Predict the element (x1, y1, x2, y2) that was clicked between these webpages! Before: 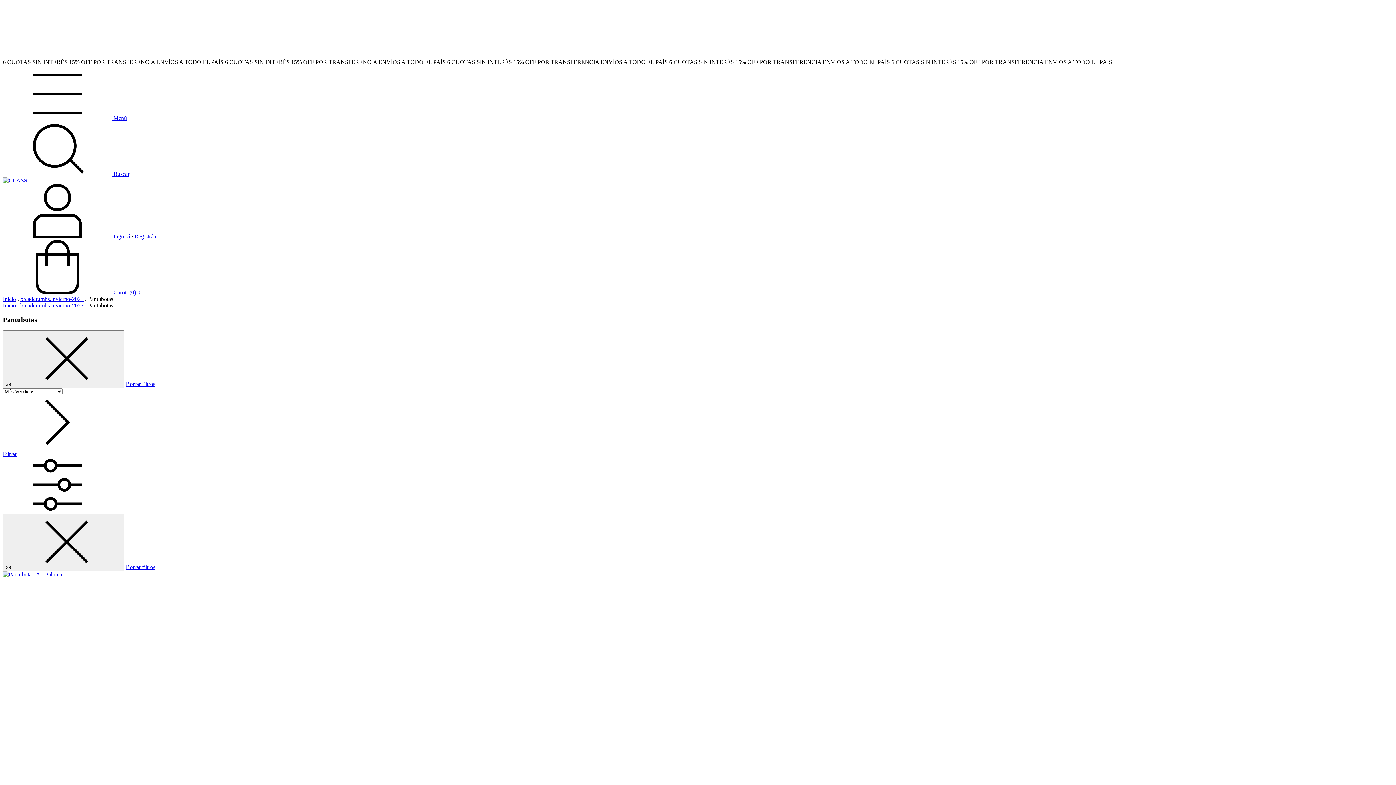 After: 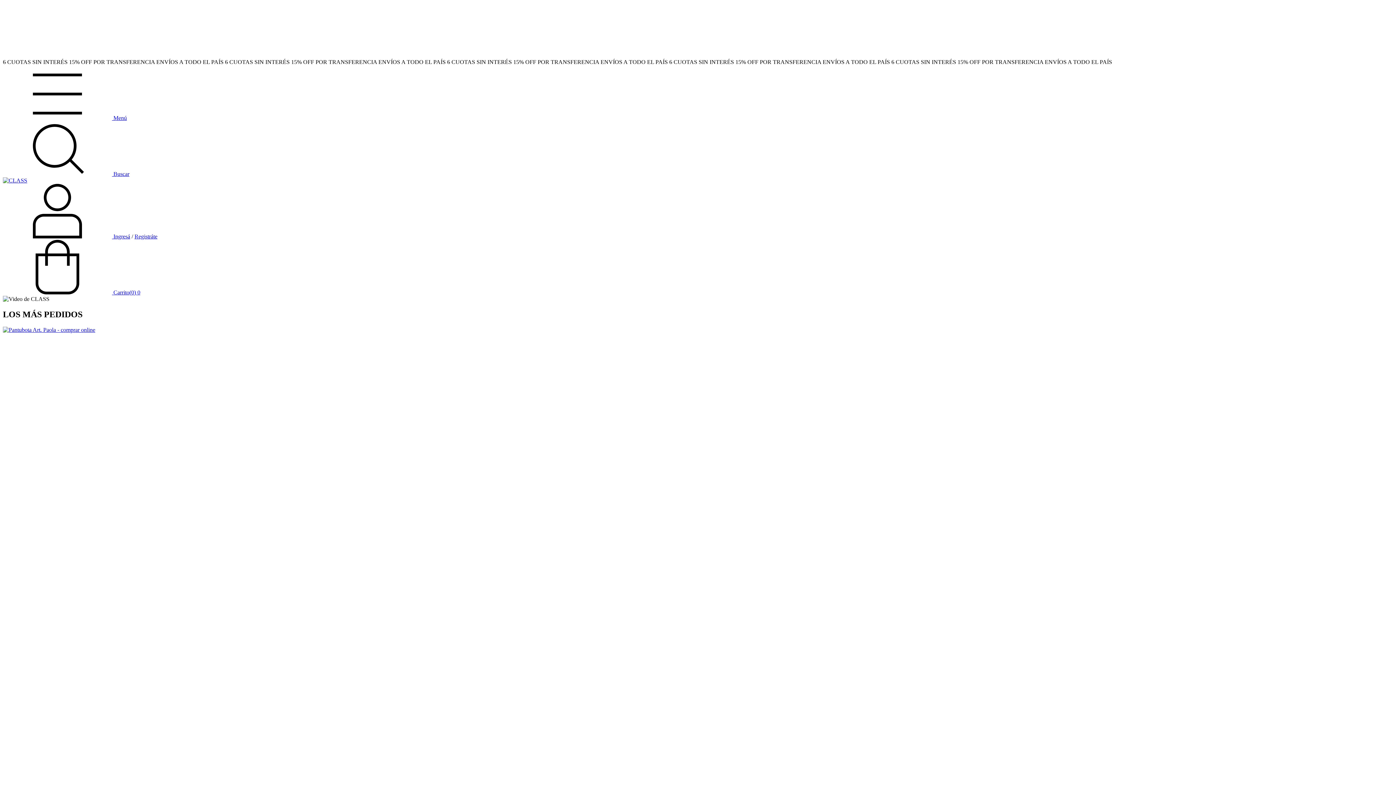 Action: bbox: (2, 296, 16, 302) label: Inicio